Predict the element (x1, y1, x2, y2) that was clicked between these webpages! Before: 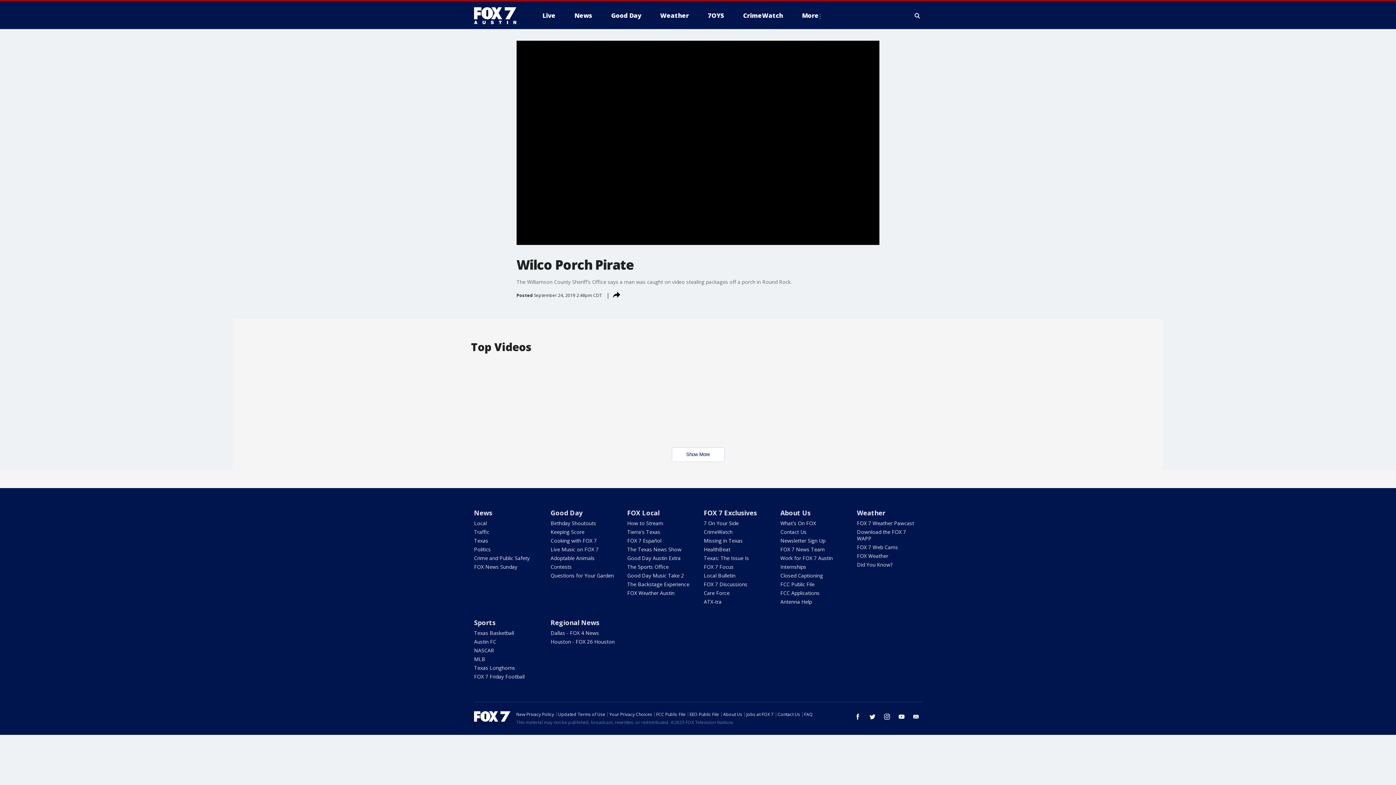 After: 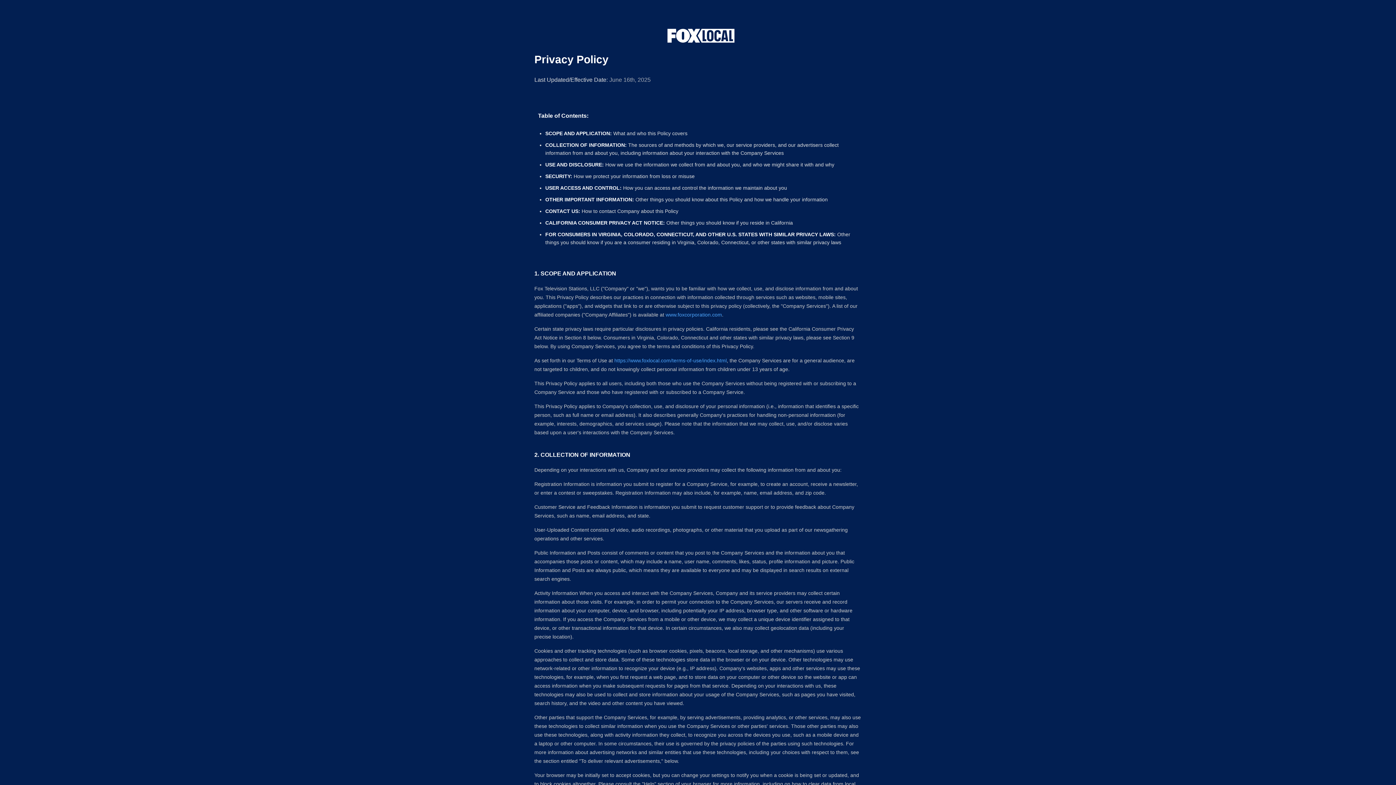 Action: bbox: (516, 711, 554, 717) label: New Privacy Policy